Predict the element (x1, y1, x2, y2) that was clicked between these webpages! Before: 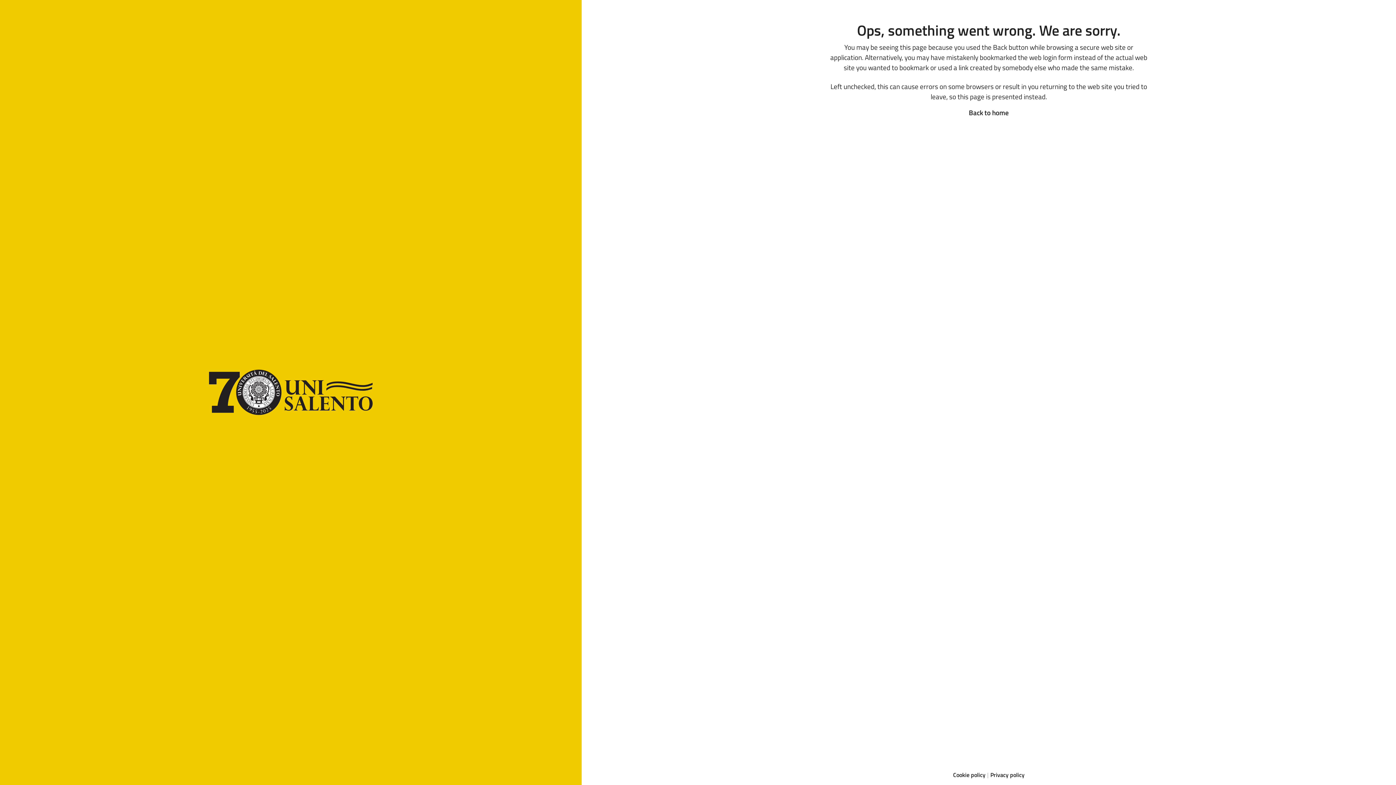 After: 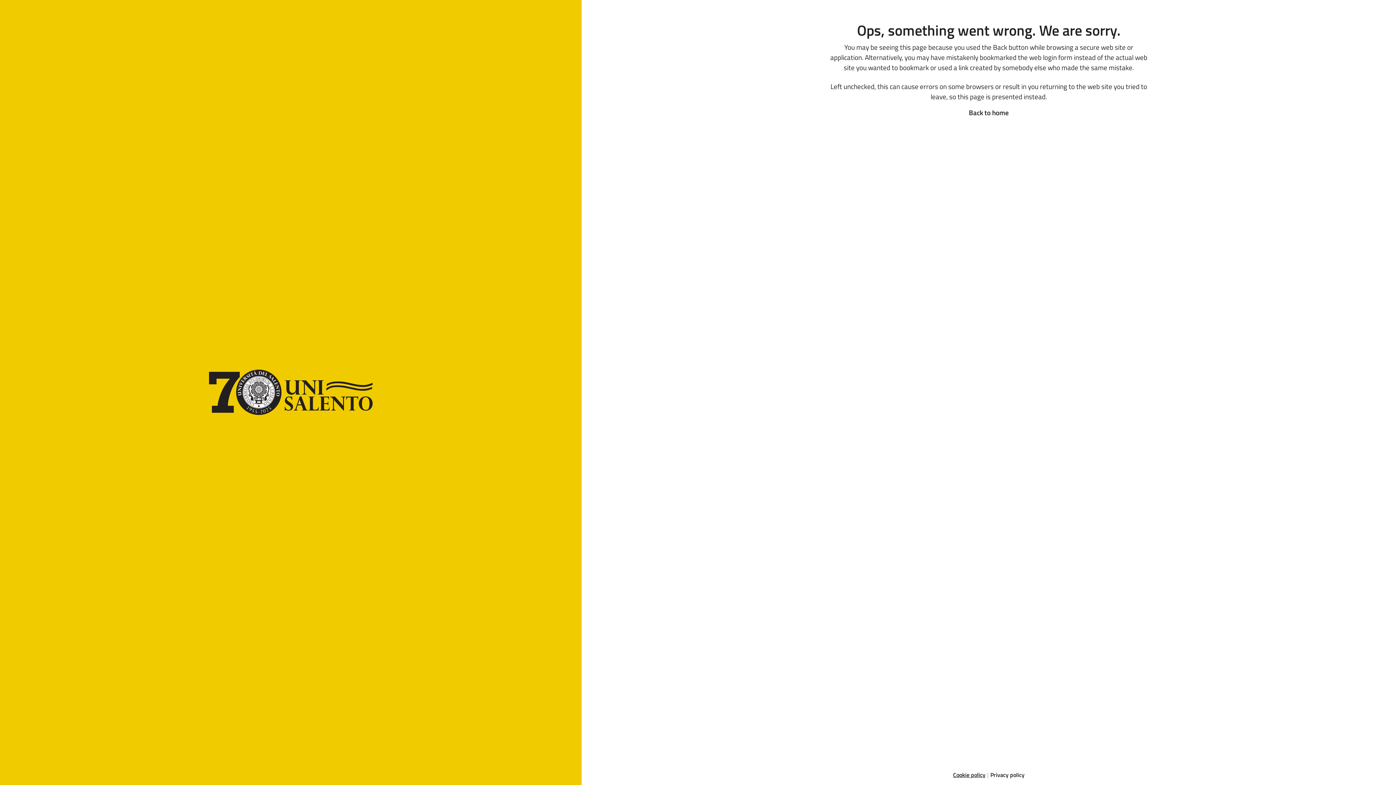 Action: bbox: (953, 770, 985, 779) label: Cookie policy